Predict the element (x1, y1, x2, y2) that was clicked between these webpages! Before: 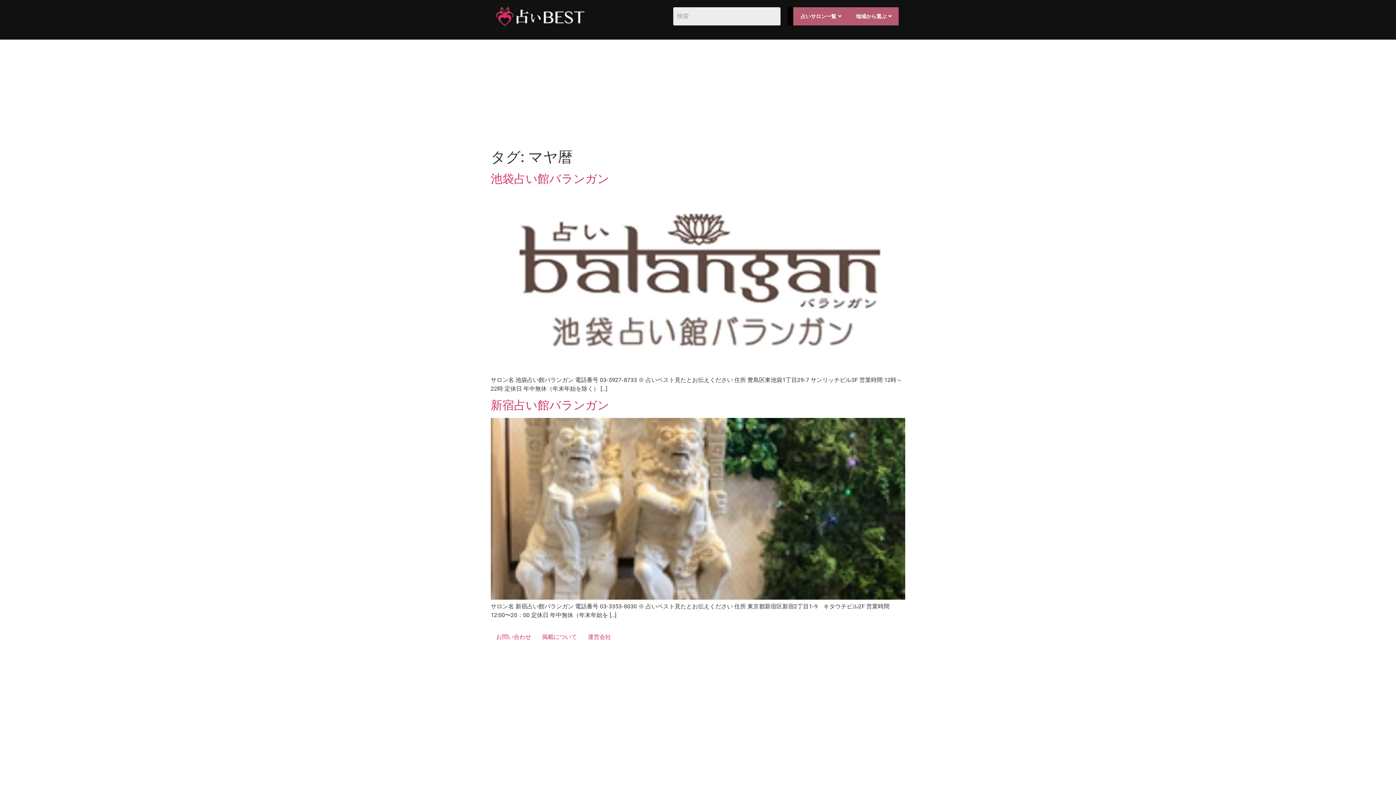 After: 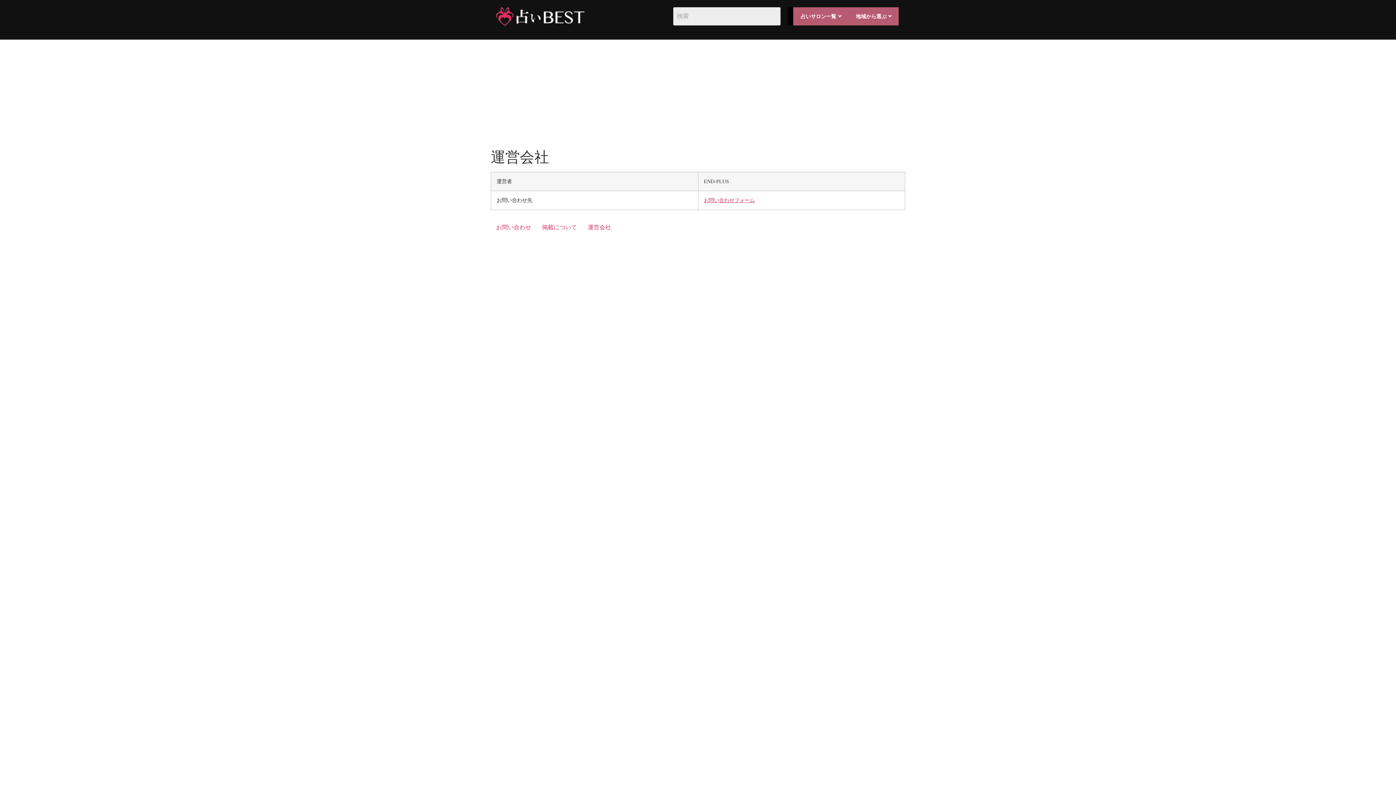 Action: label: 運営会社 bbox: (582, 631, 616, 643)